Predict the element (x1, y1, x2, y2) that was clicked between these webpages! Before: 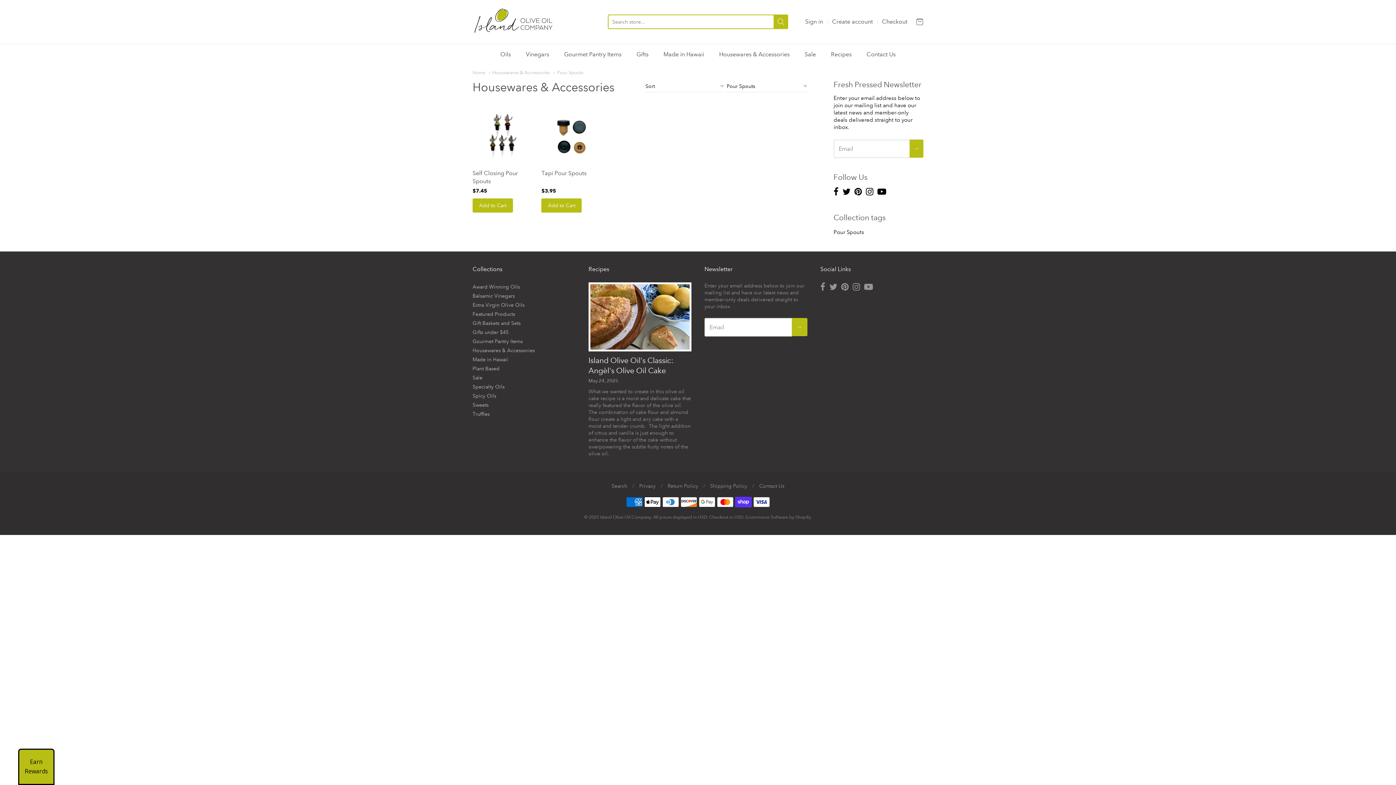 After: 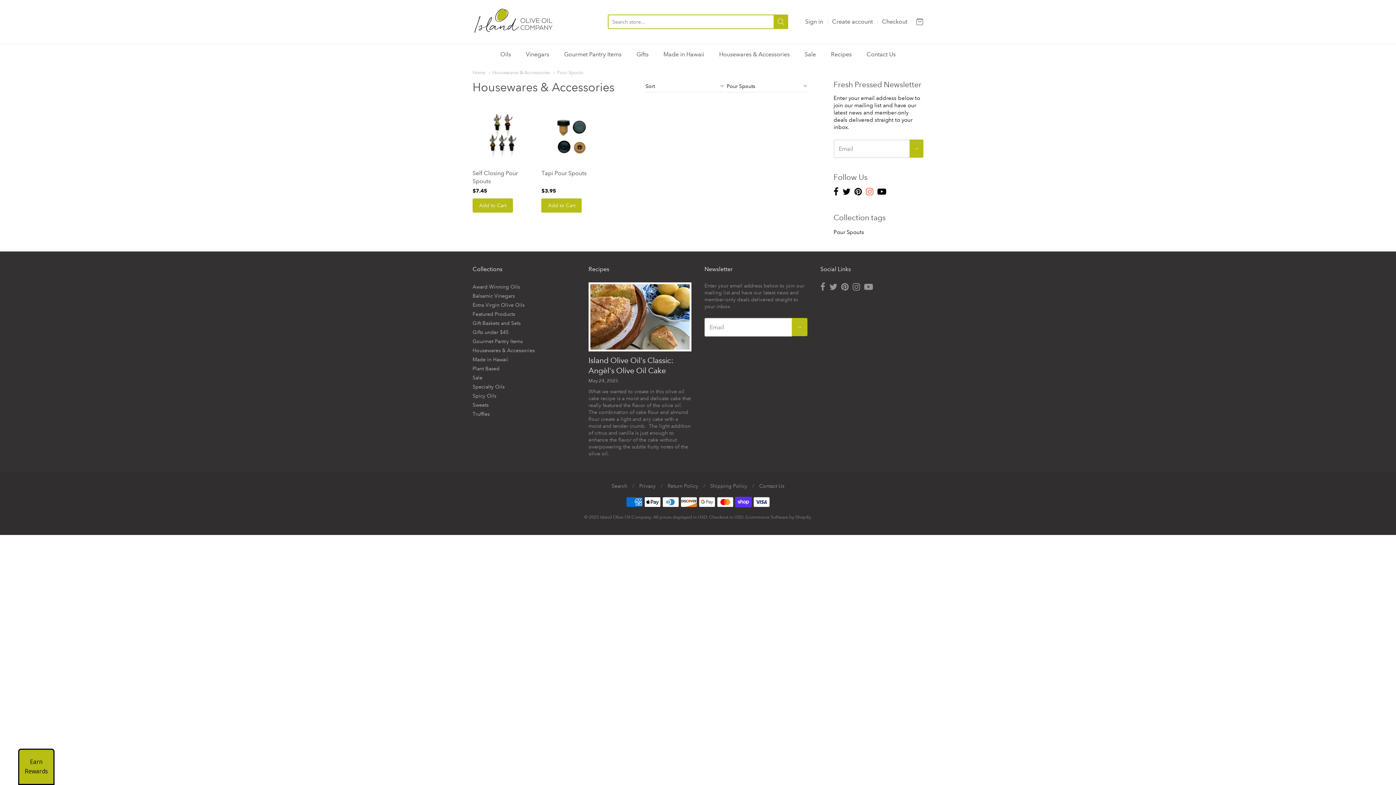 Action: bbox: (866, 187, 873, 196)